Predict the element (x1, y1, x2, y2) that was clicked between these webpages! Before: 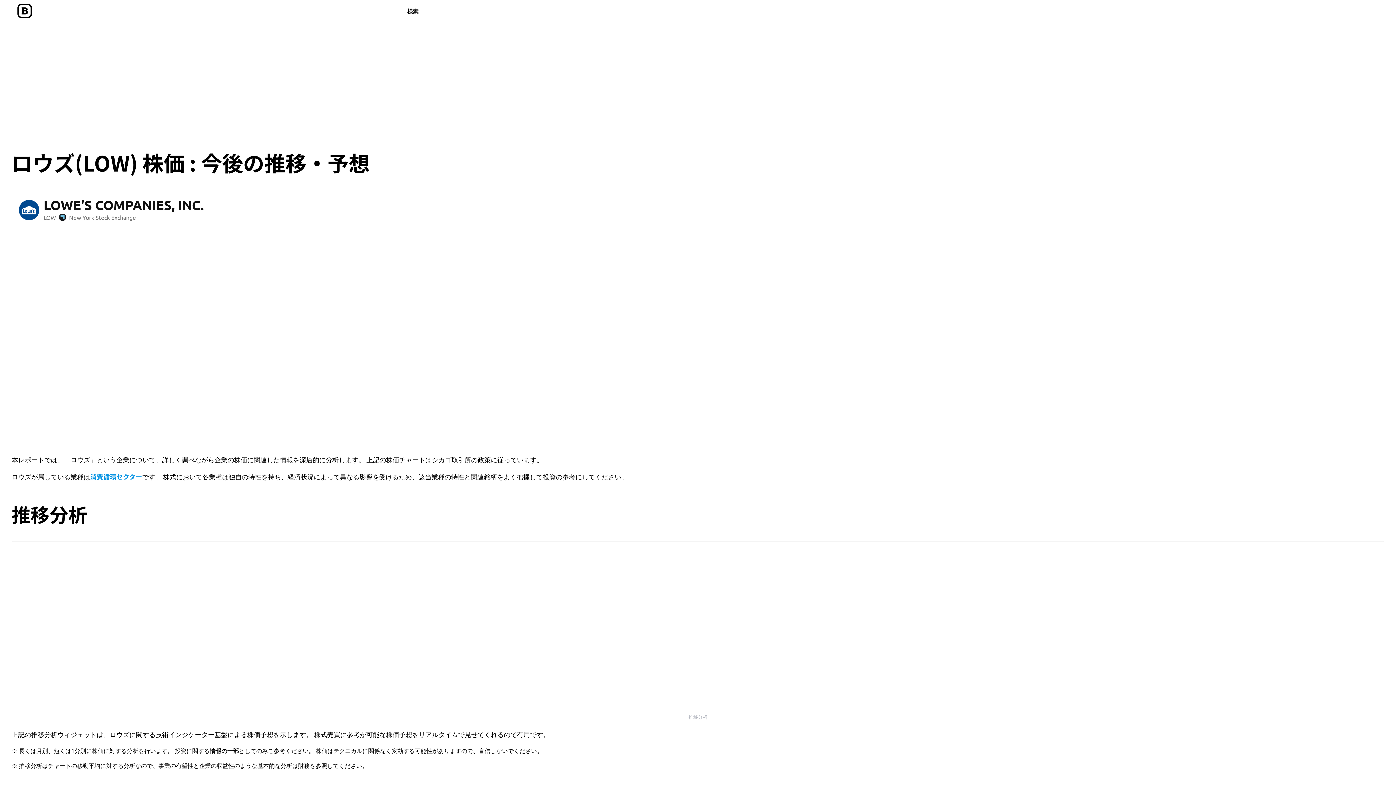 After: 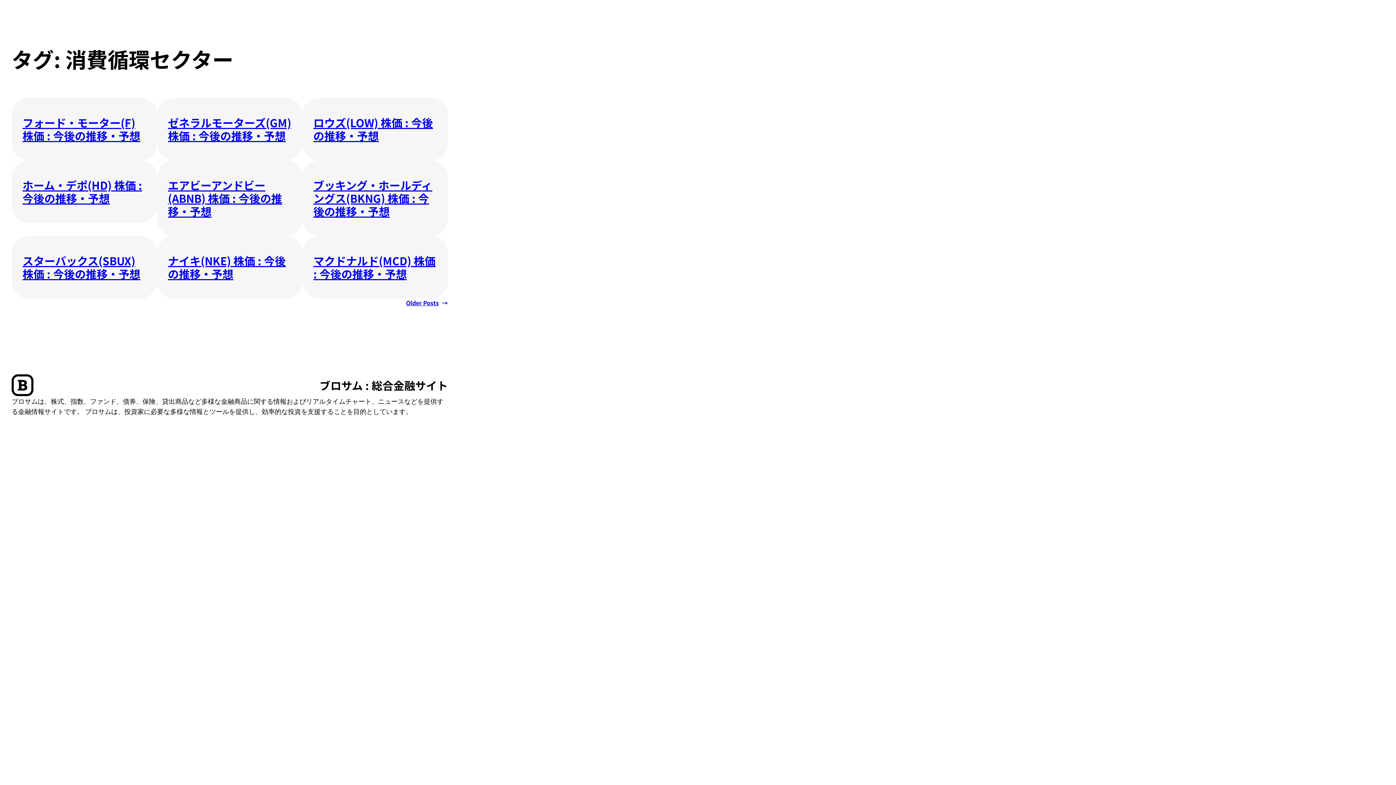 Action: label: 消費循環セクター bbox: (90, 472, 142, 481)